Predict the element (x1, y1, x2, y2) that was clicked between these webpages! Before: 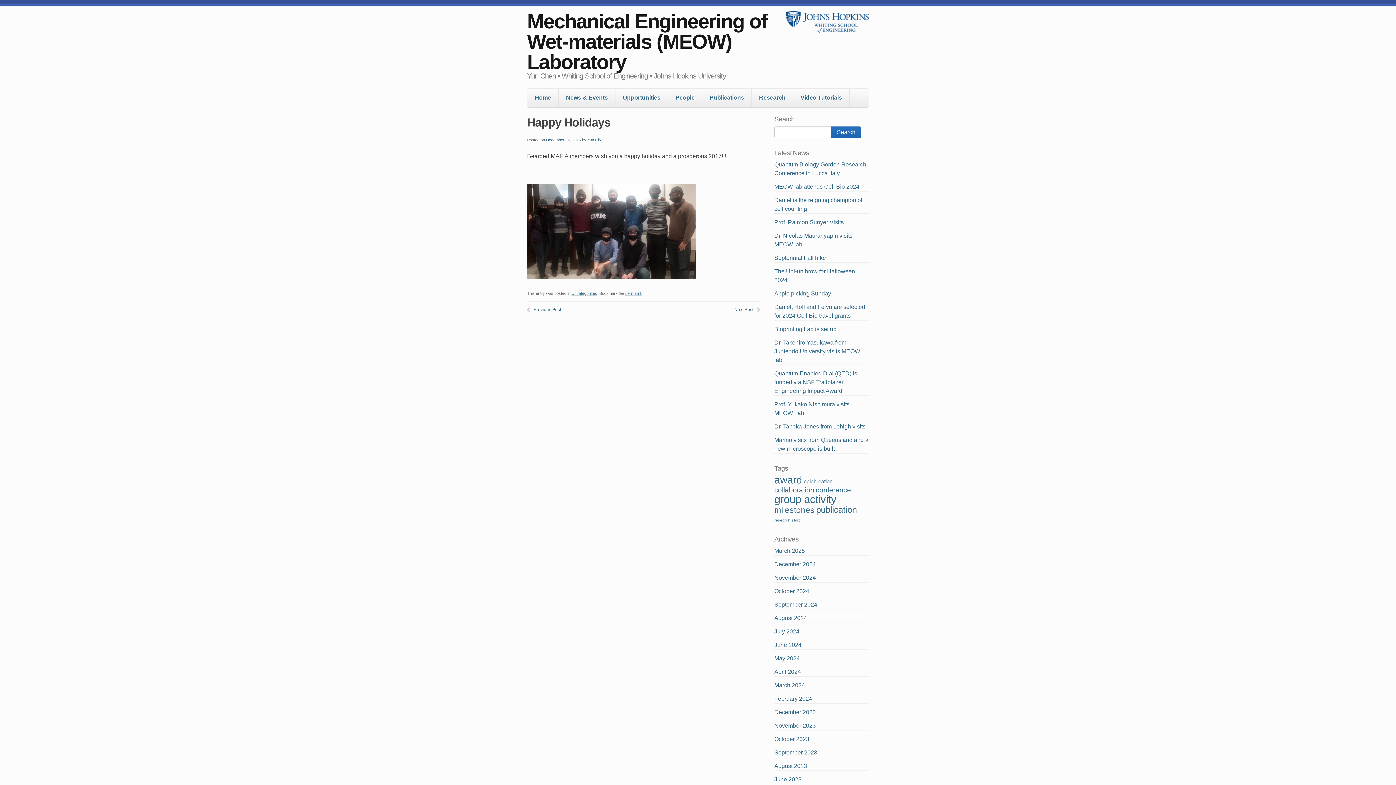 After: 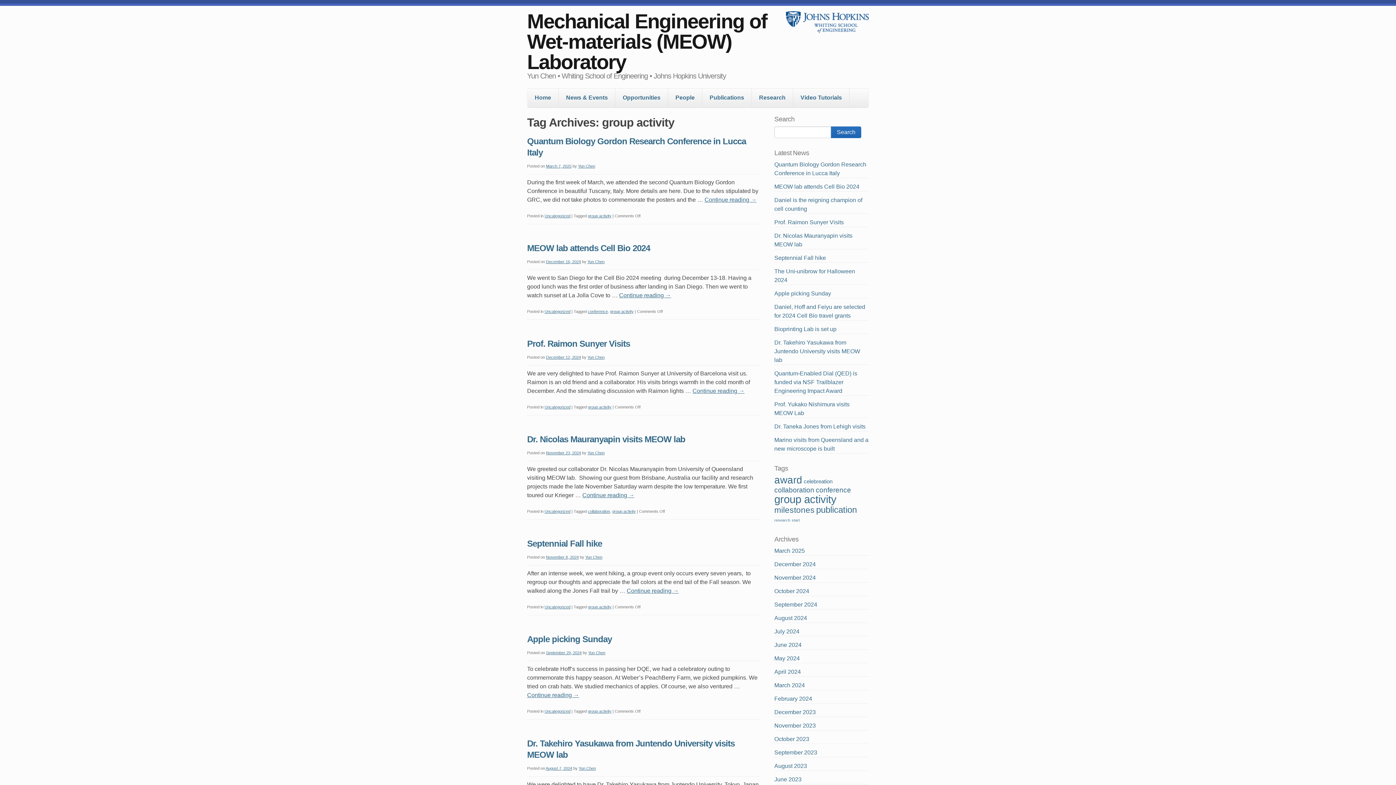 Action: label: group activity (43 items) bbox: (774, 493, 836, 505)